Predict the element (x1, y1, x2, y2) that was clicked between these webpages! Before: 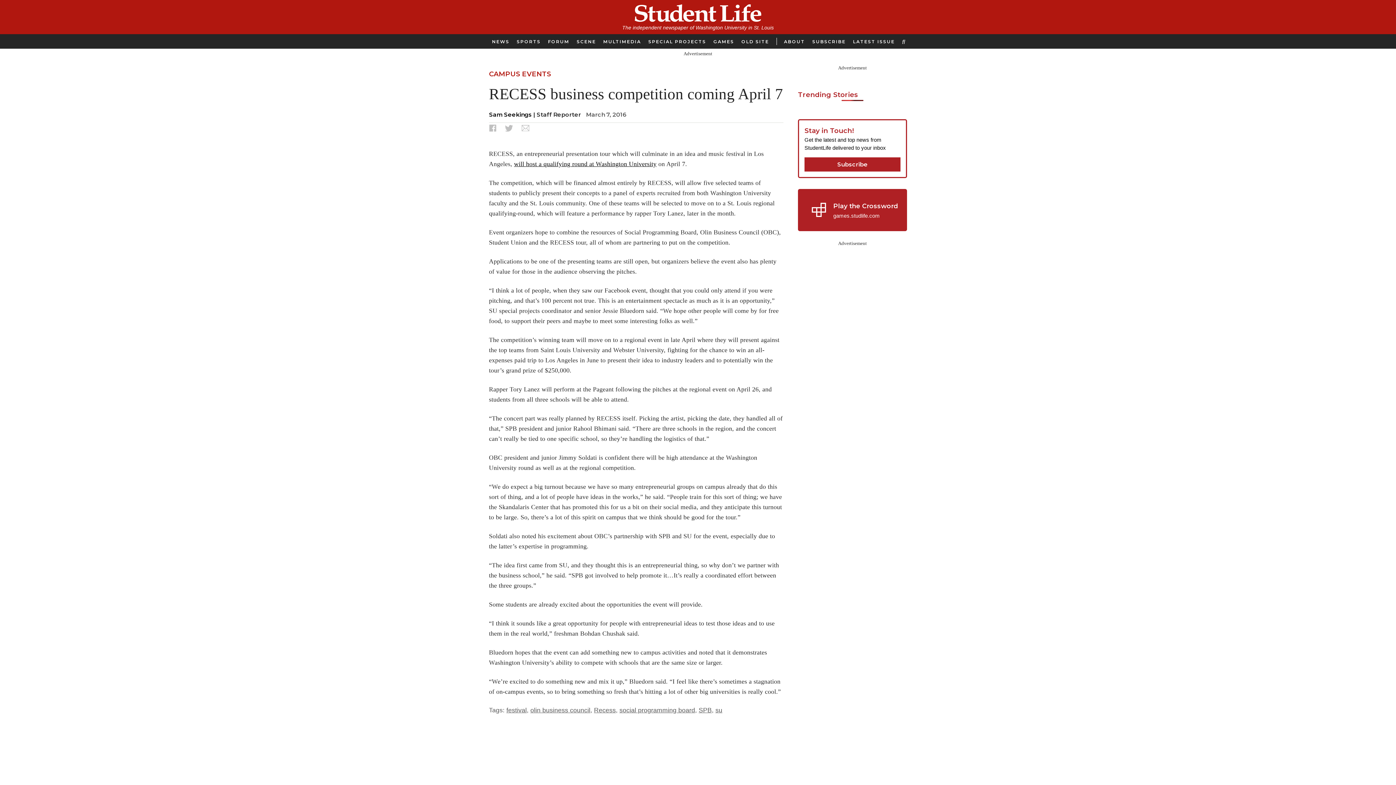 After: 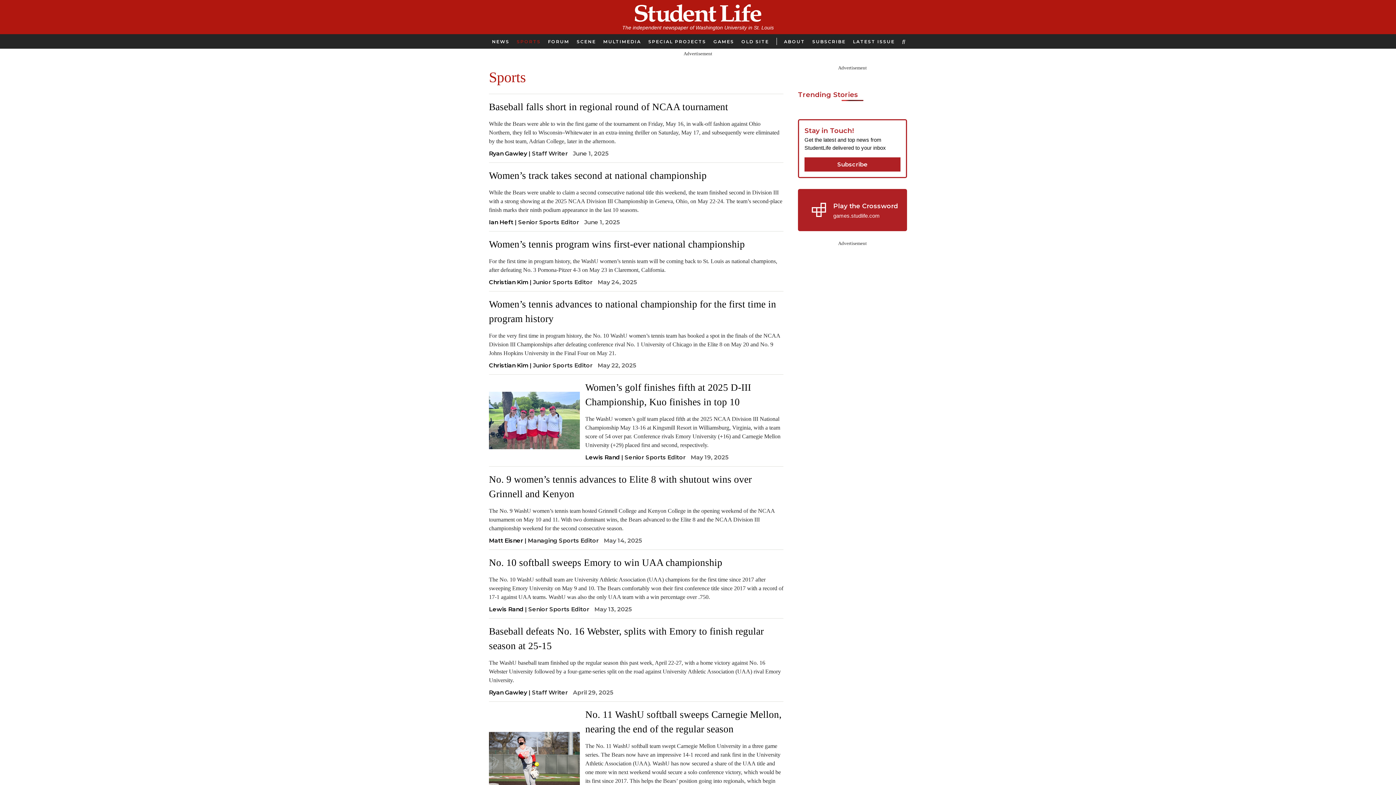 Action: bbox: (513, 38, 544, 44) label: SPORTS